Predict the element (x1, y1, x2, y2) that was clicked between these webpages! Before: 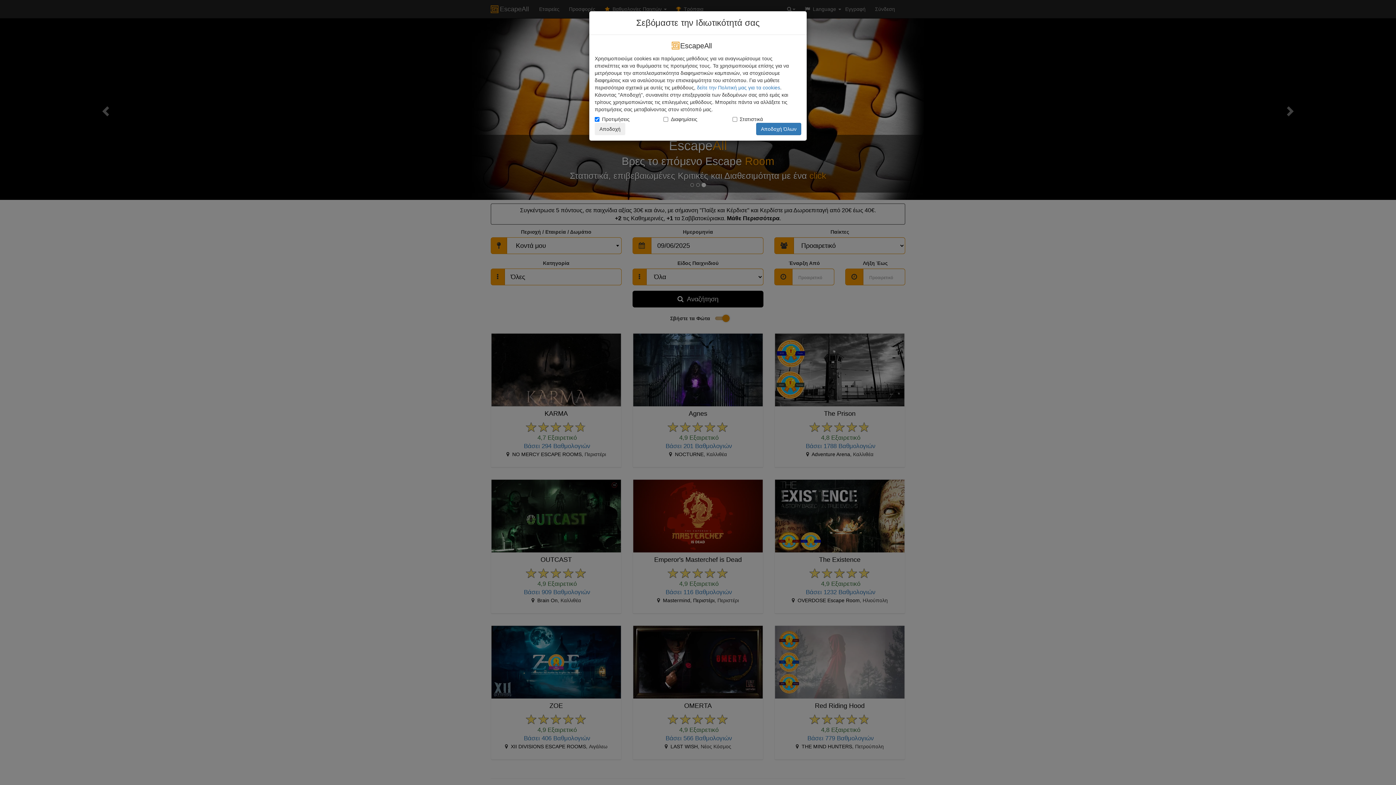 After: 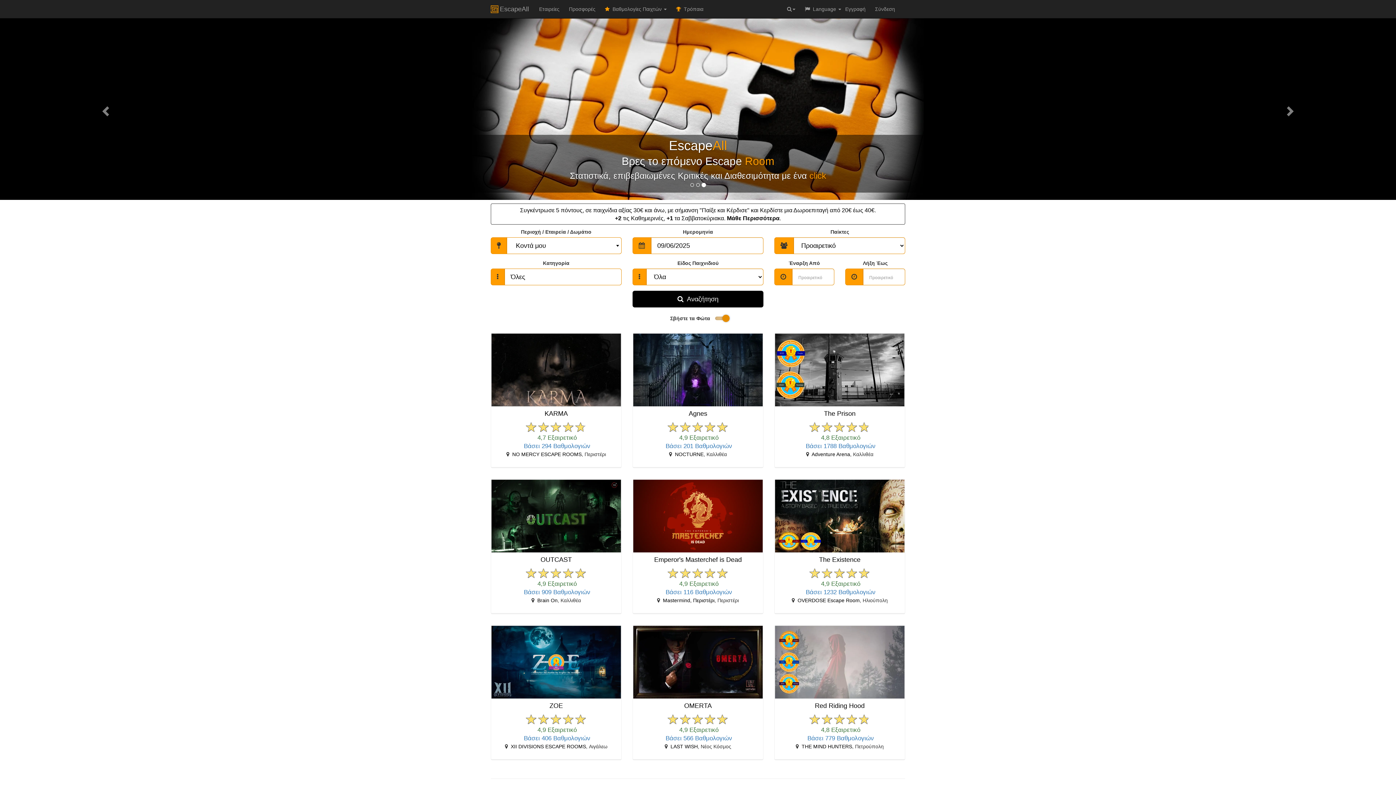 Action: label: Αποδοχή Όλων bbox: (756, 122, 801, 135)